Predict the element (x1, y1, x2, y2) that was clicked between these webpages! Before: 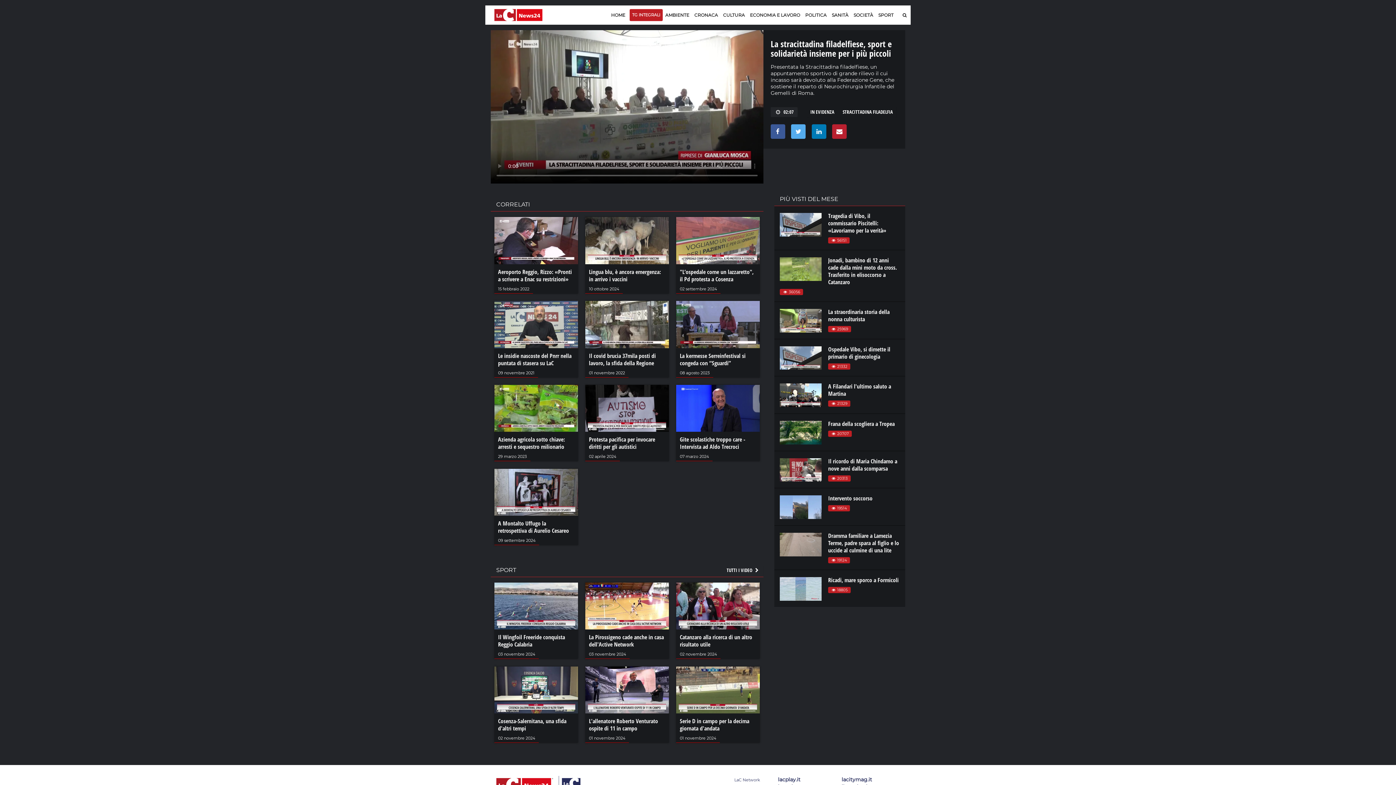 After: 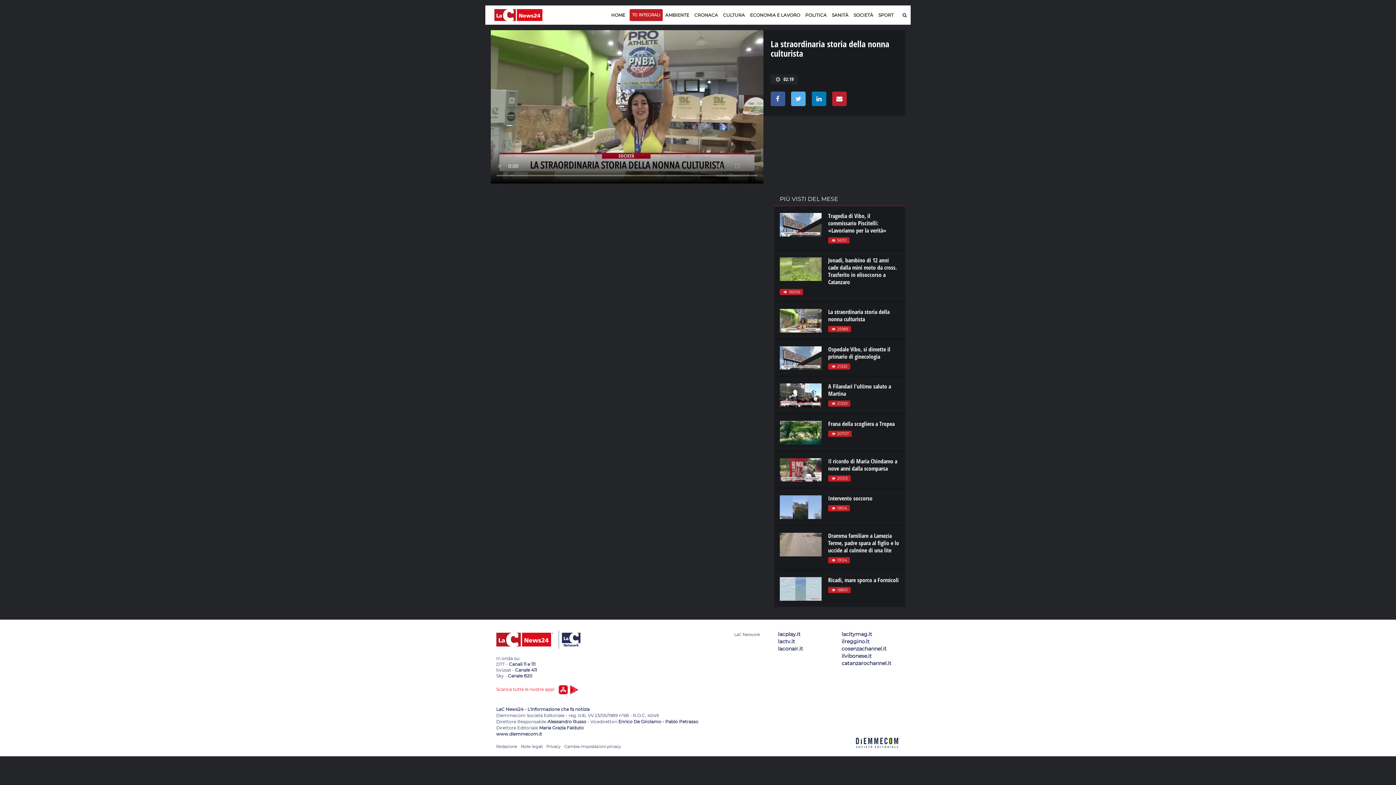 Action: bbox: (828, 308, 889, 323) label: La straordinaria storia della nonna culturista